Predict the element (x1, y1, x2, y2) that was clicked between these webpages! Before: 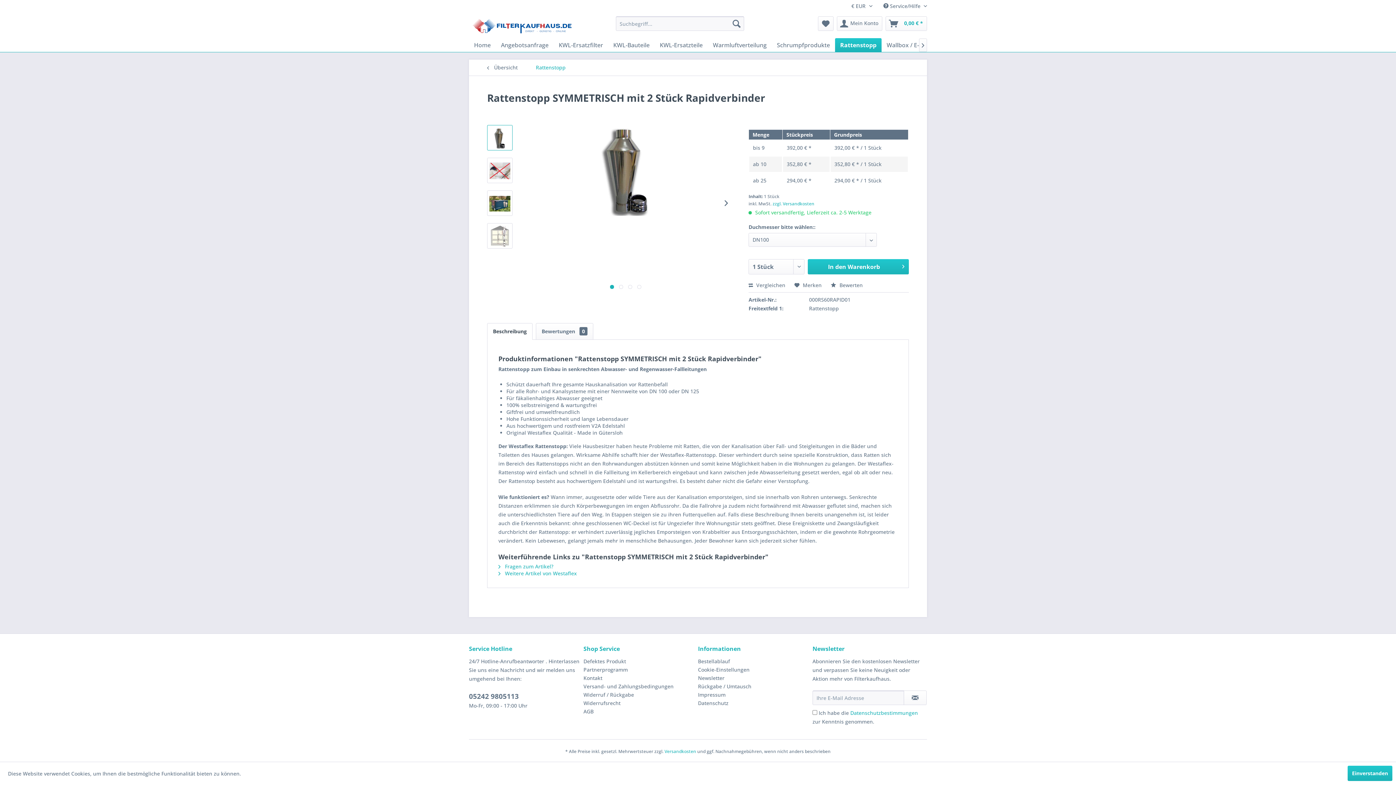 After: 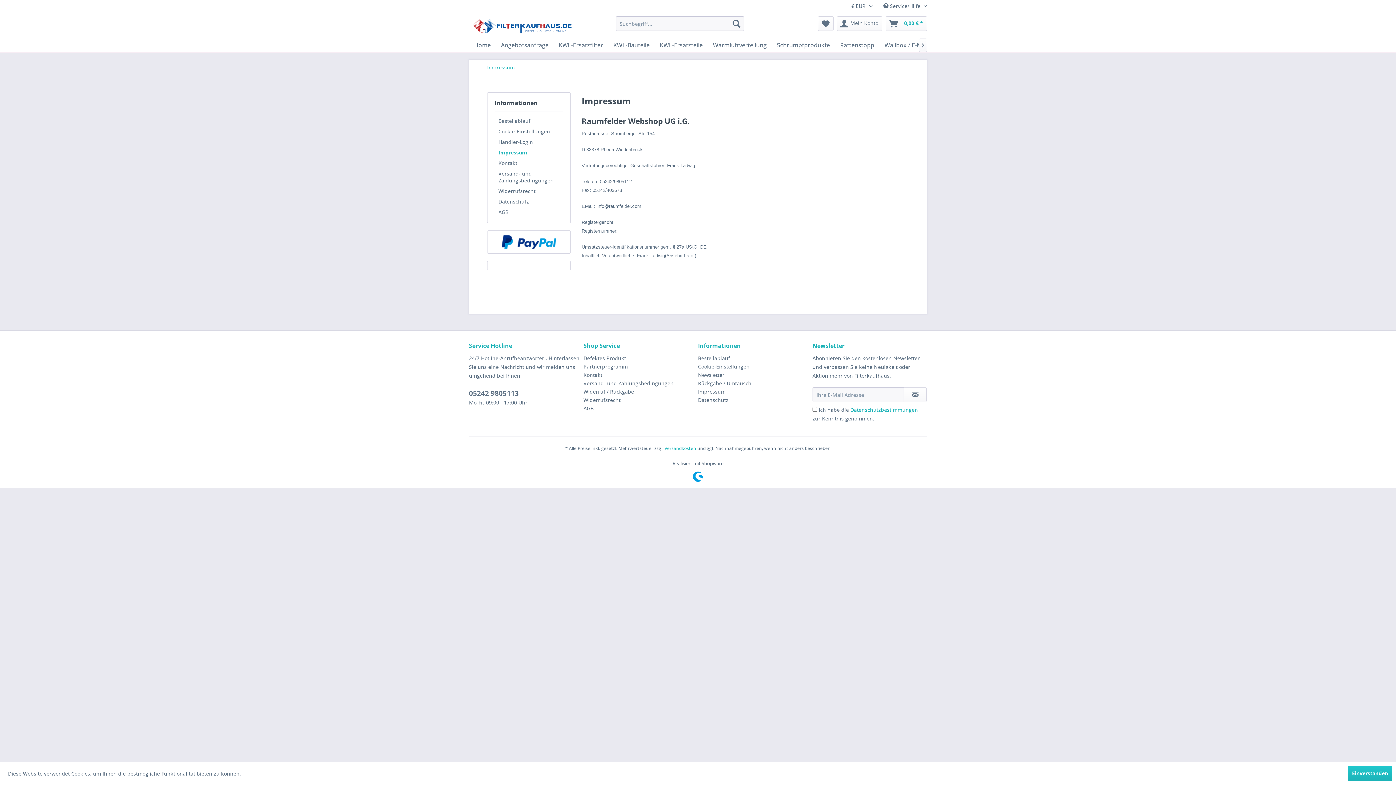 Action: bbox: (698, 690, 809, 699) label: Impressum